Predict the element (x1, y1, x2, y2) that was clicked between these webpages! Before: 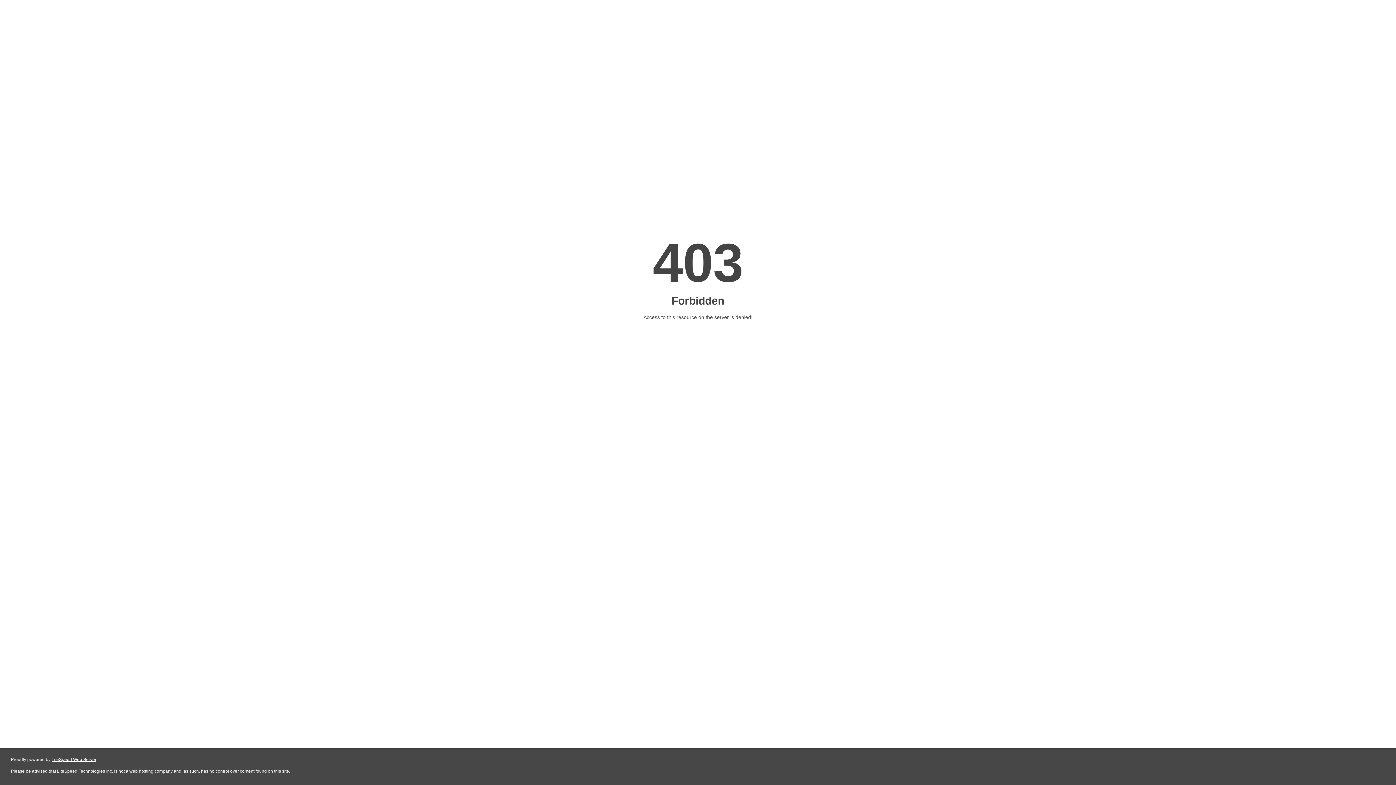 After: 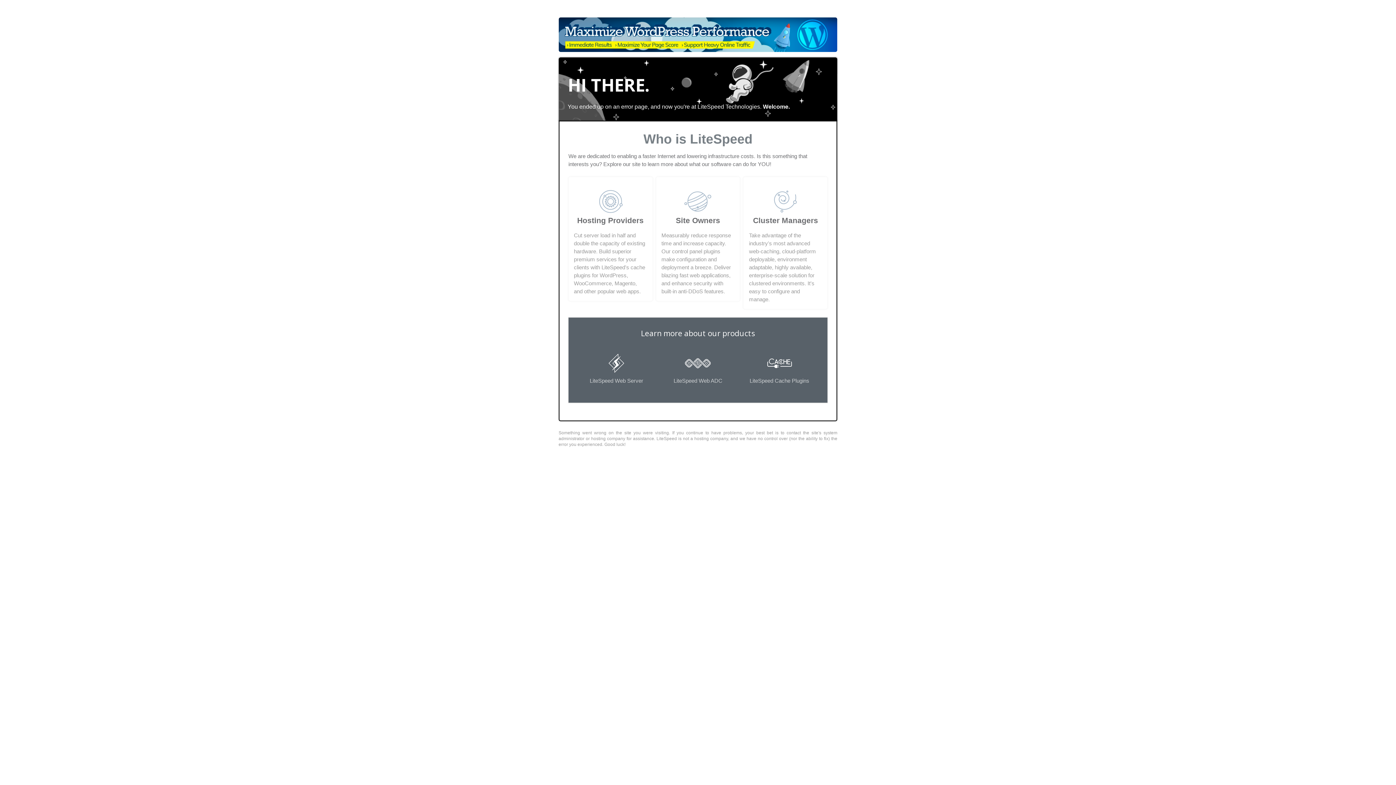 Action: bbox: (51, 757, 96, 762) label: LiteSpeed Web Server